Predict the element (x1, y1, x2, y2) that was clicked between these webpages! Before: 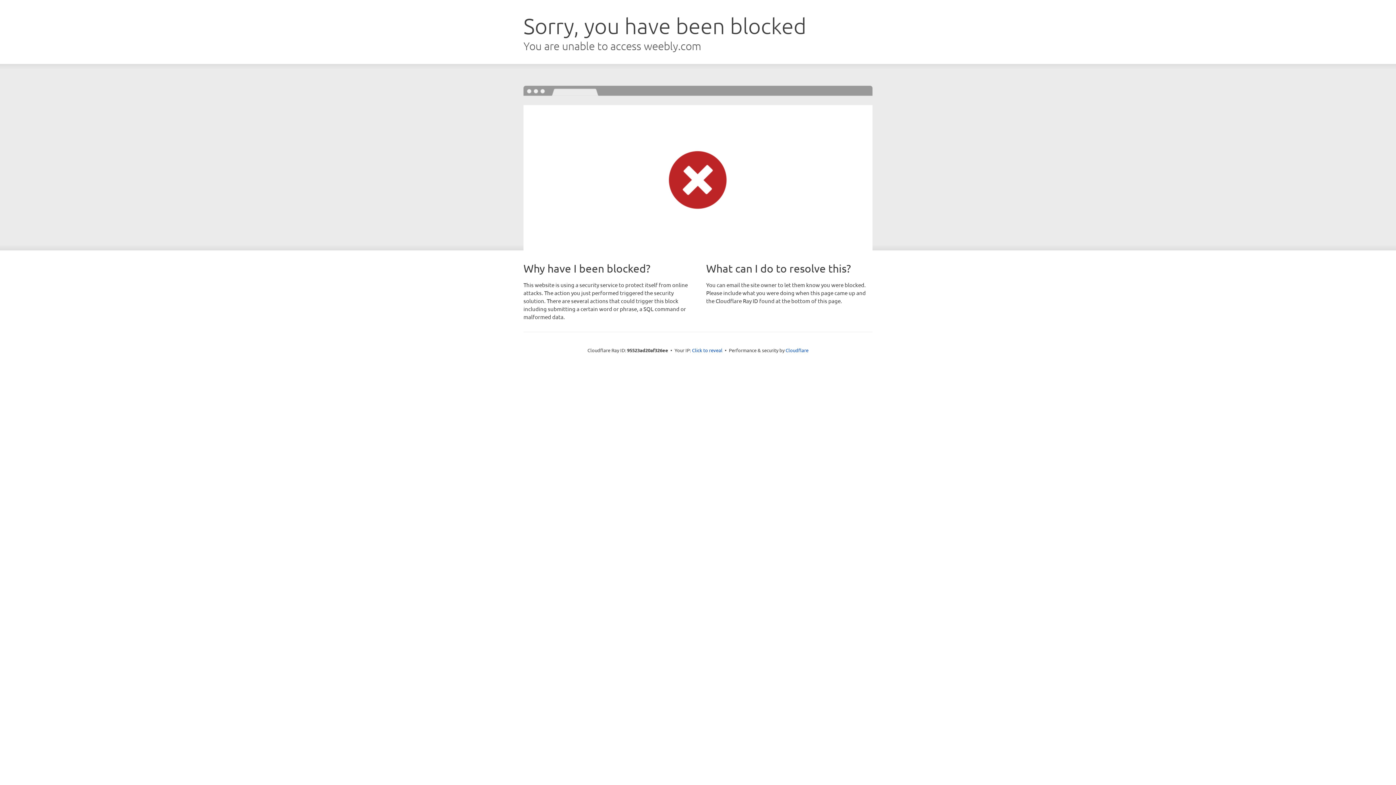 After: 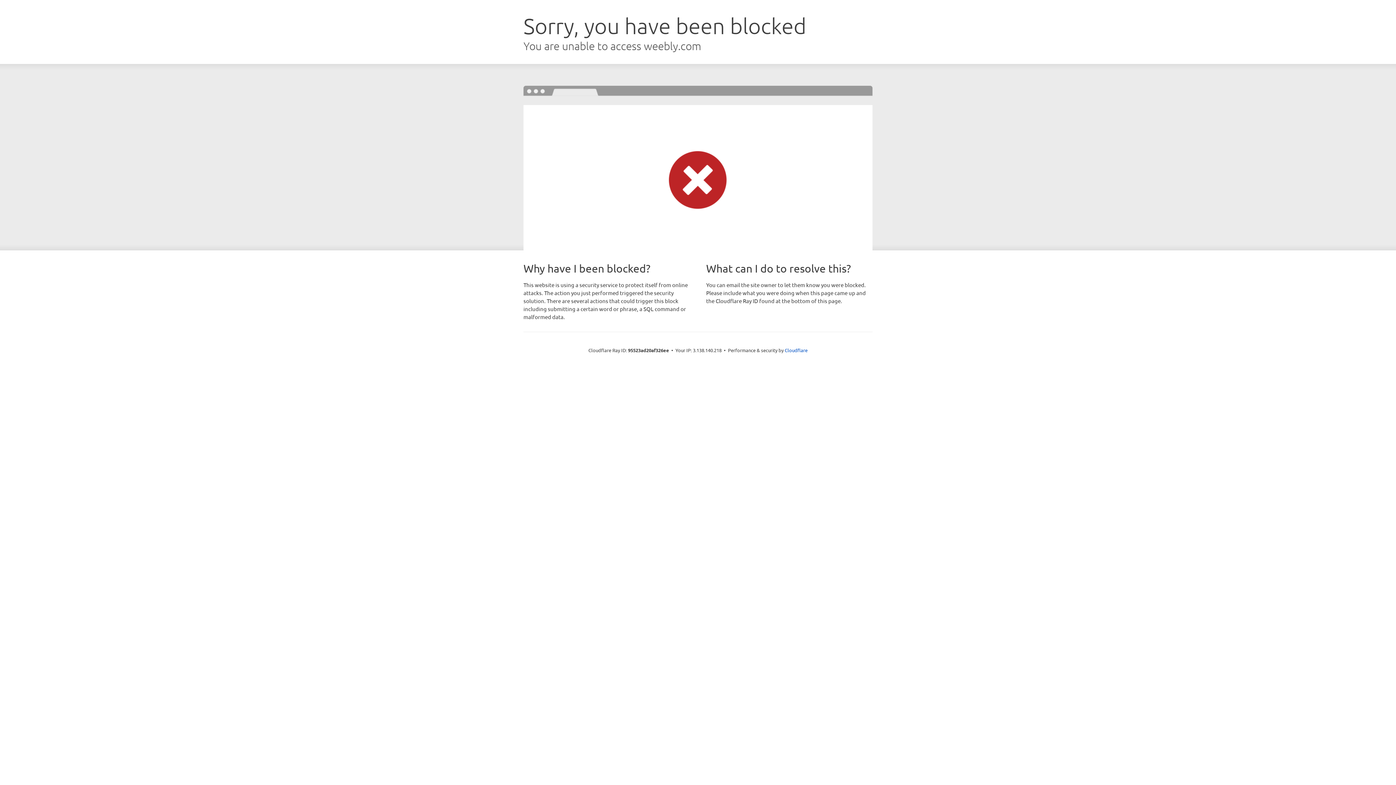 Action: bbox: (692, 346, 722, 353) label: Click to reveal